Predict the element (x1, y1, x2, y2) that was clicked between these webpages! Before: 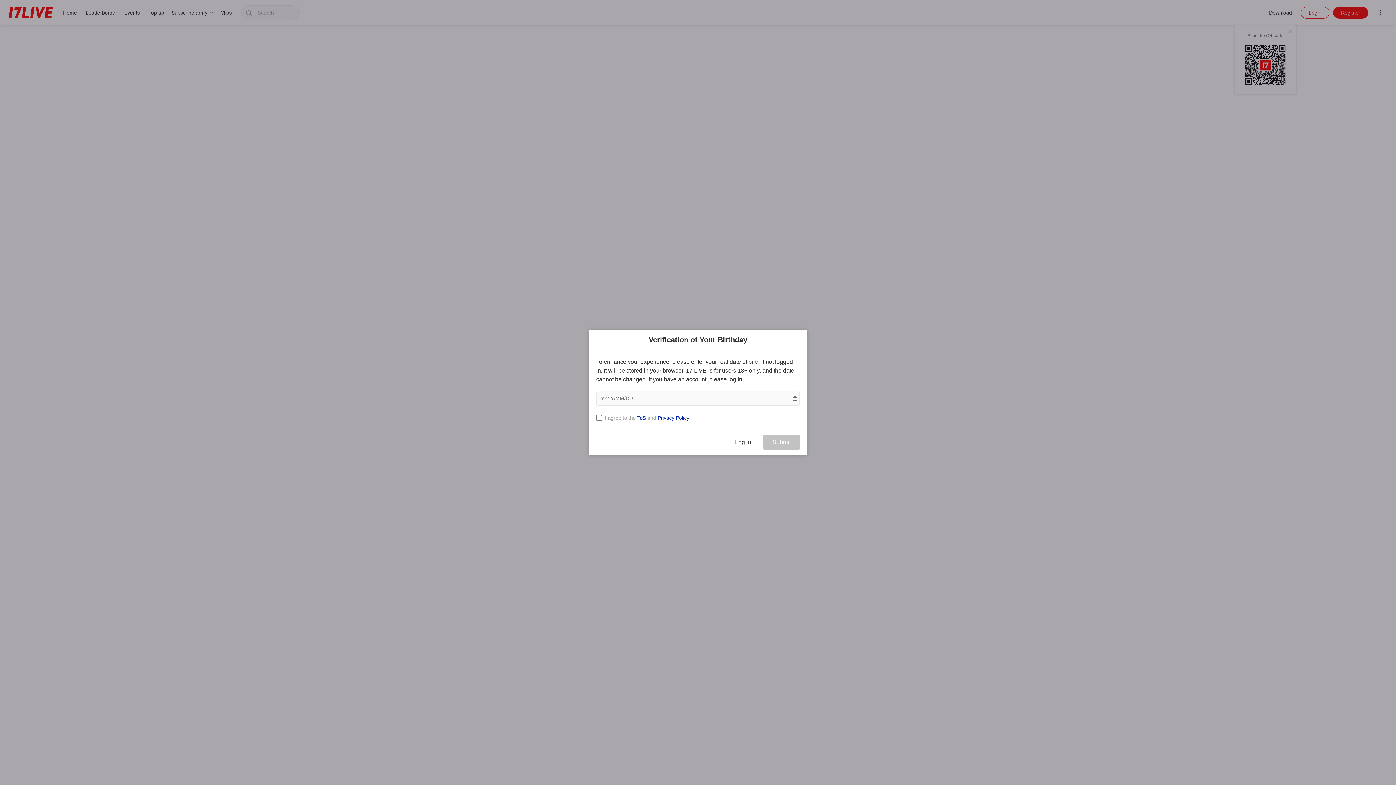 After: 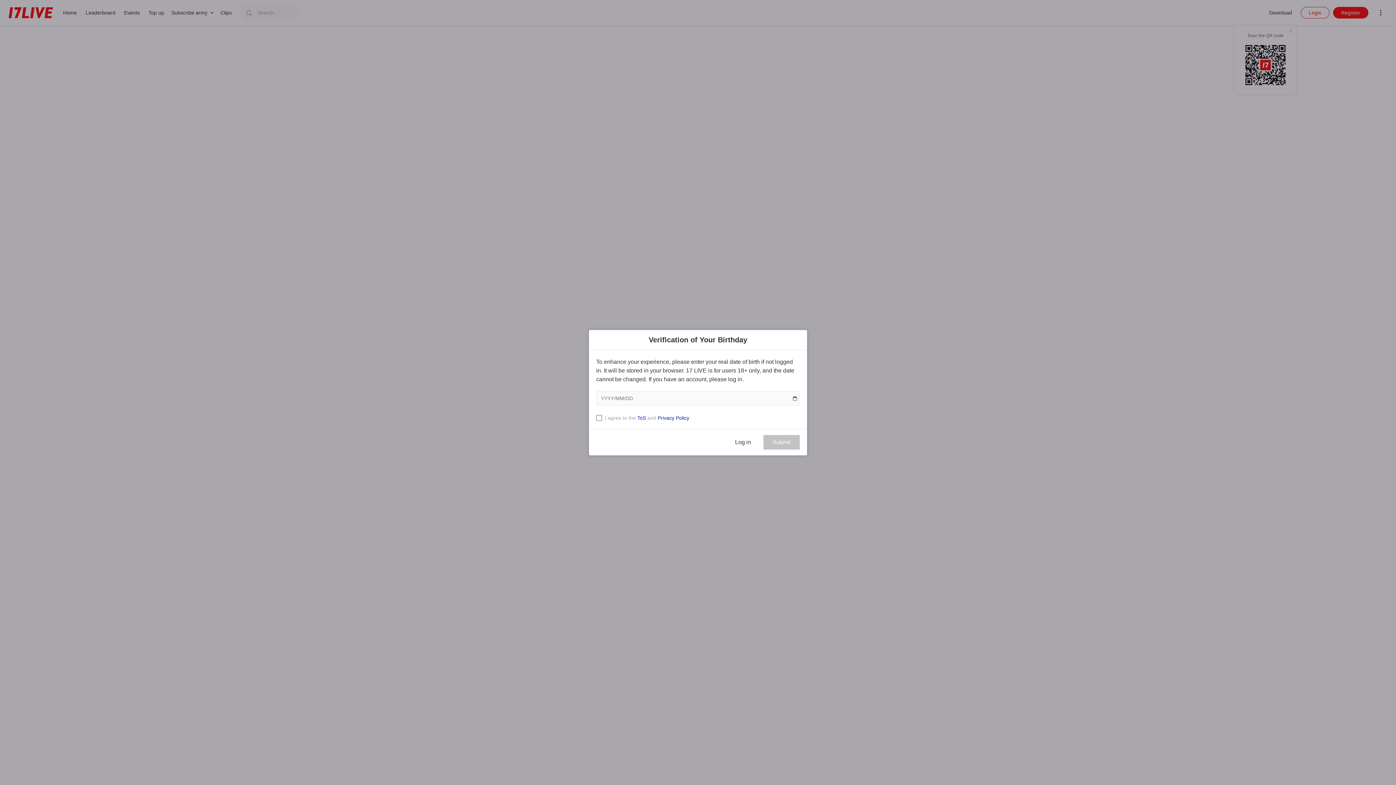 Action: label: Privacy Policy bbox: (657, 415, 689, 420)